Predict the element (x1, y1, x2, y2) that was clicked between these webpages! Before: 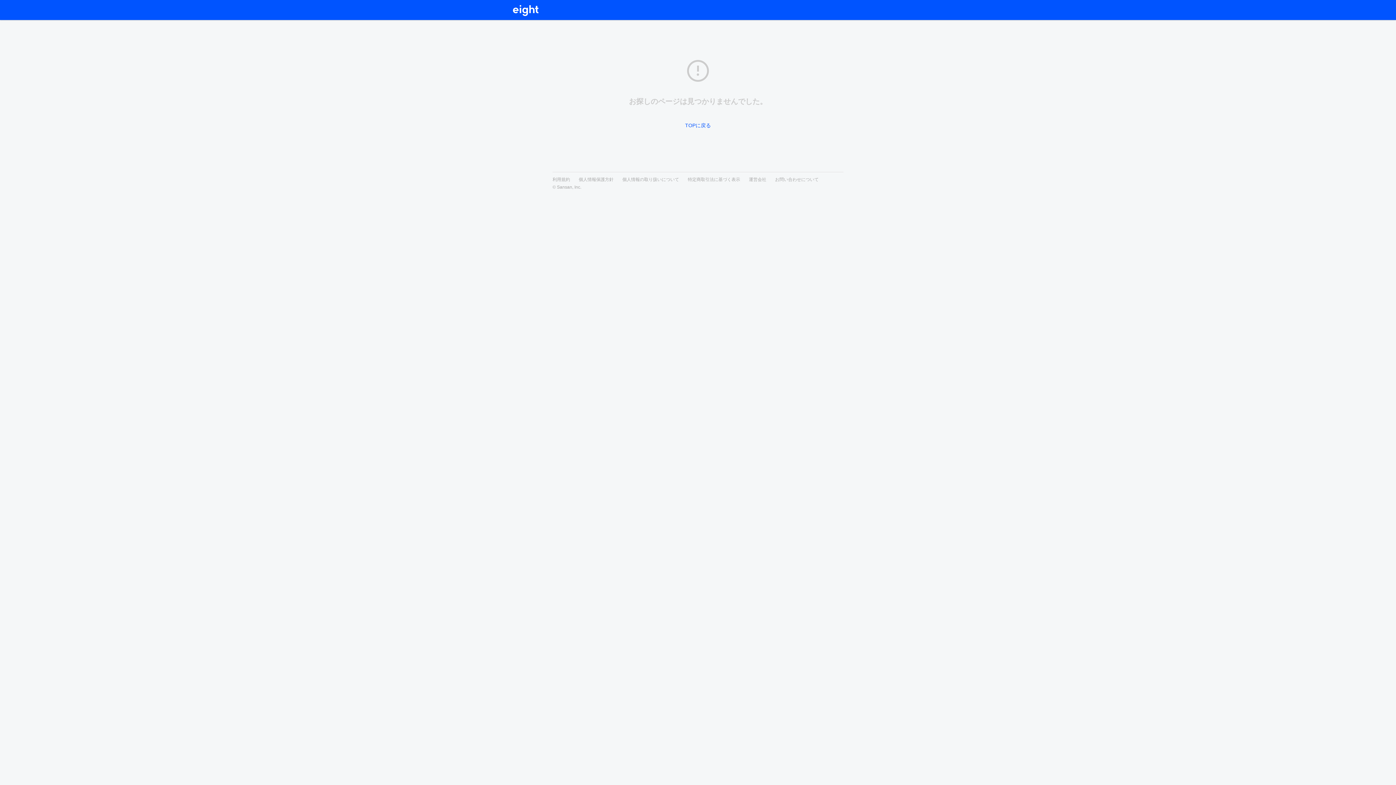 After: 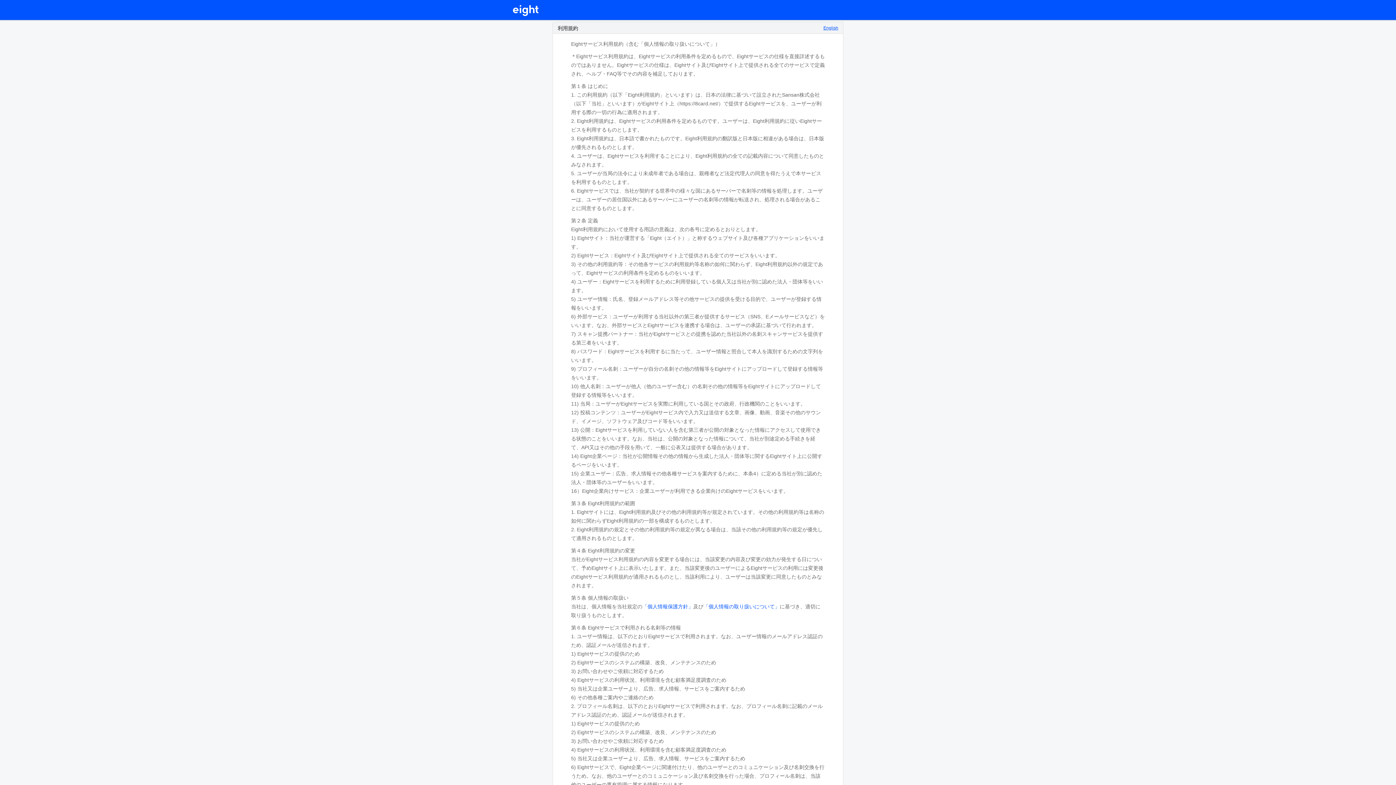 Action: bbox: (552, 177, 570, 182) label: 利用規約